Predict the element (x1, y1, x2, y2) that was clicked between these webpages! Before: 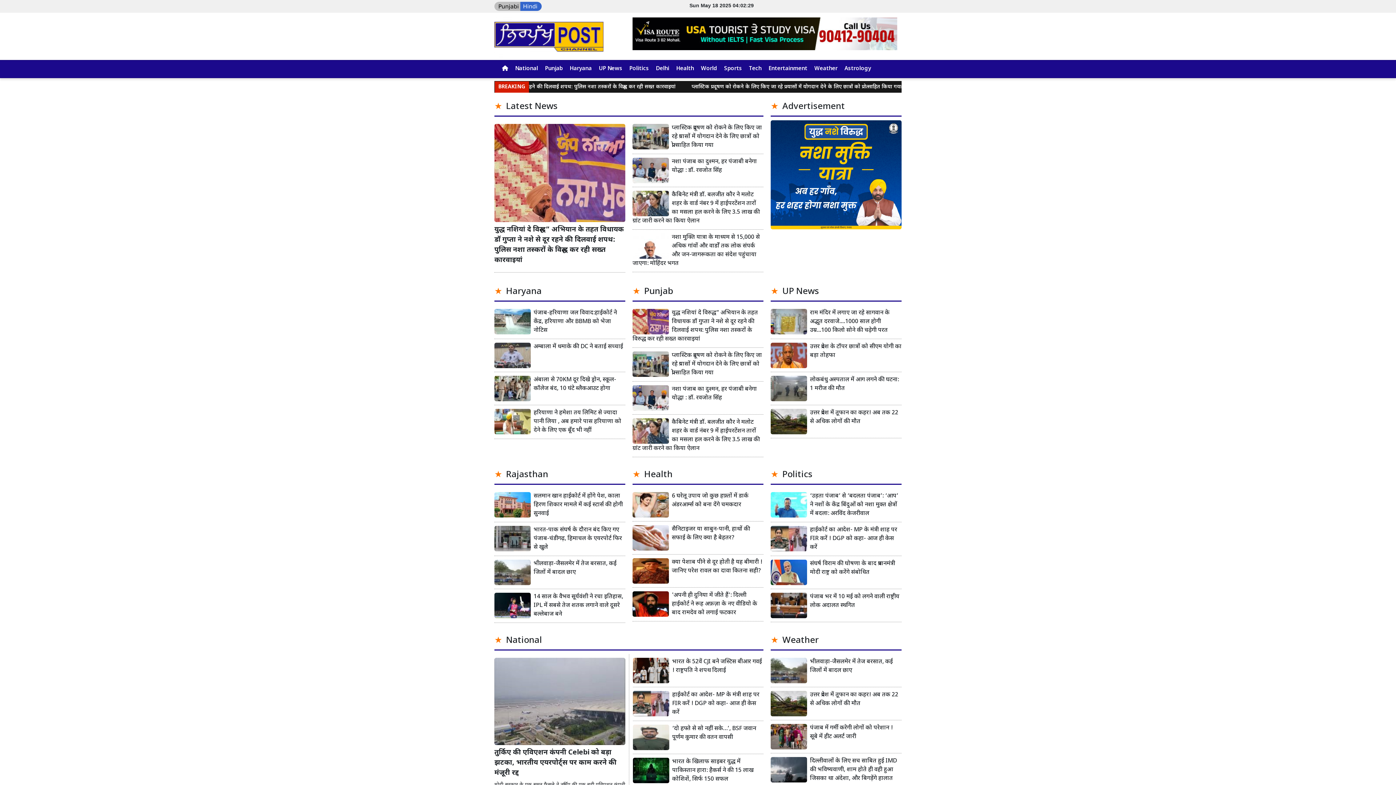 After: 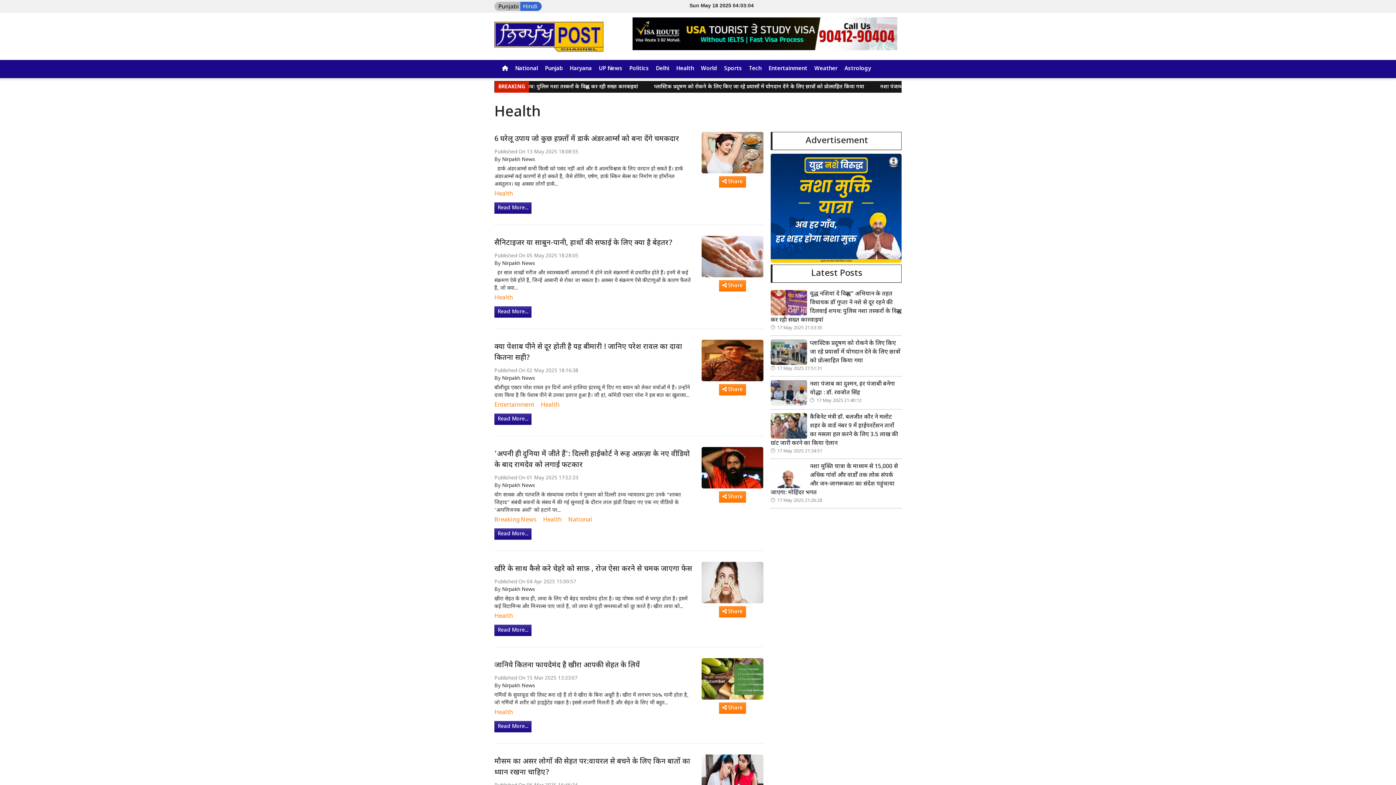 Action: bbox: (676, 64, 695, 74) label: Health